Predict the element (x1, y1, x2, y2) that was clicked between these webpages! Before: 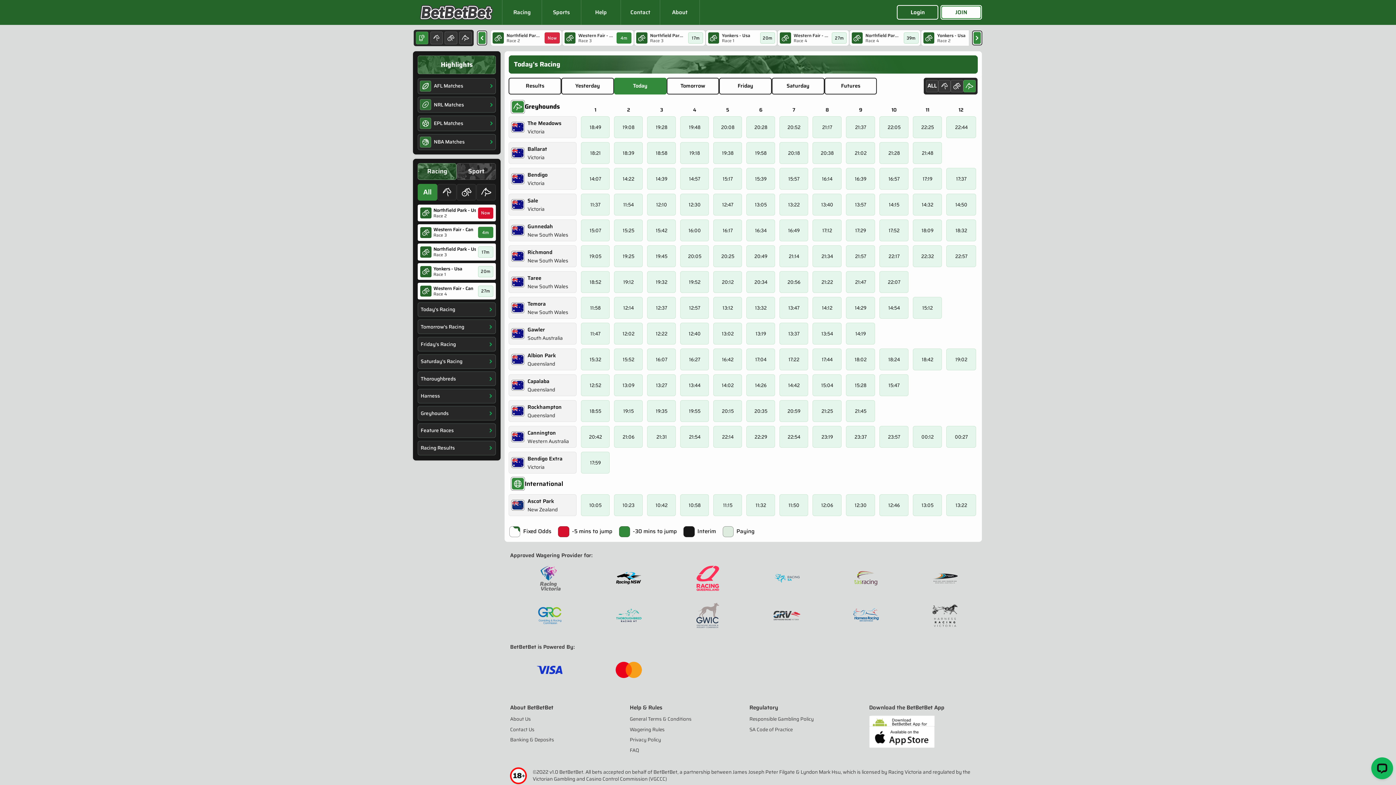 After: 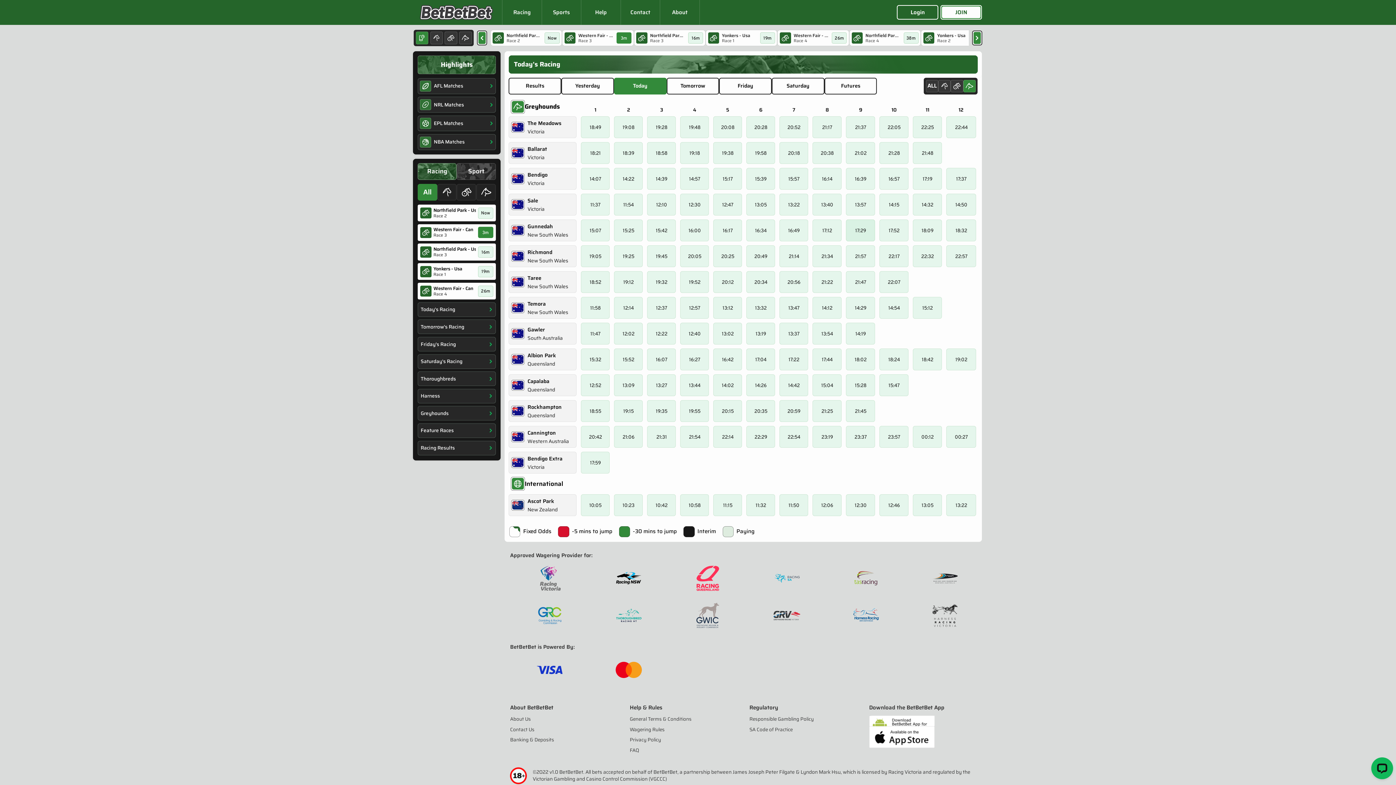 Action: label: 17:29 bbox: (846, 219, 875, 241)